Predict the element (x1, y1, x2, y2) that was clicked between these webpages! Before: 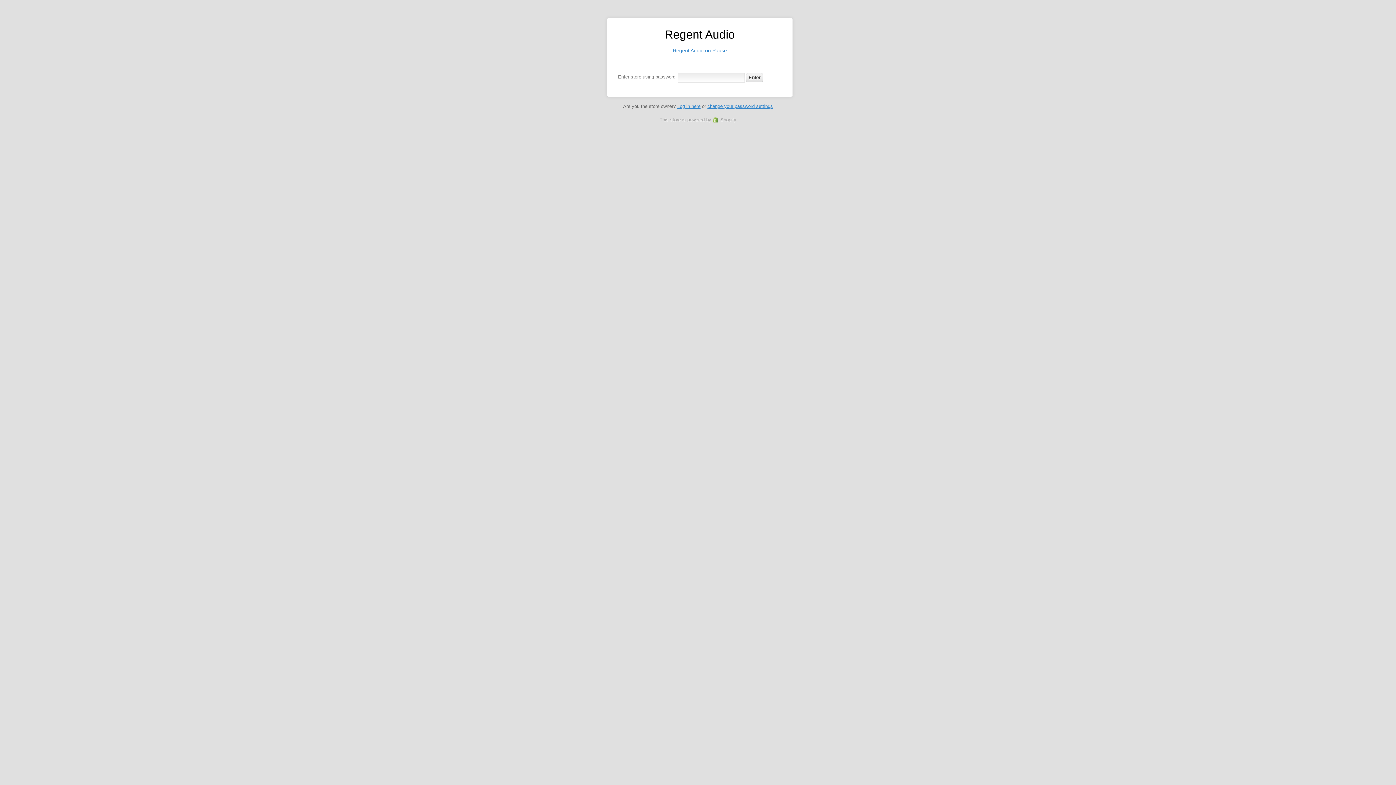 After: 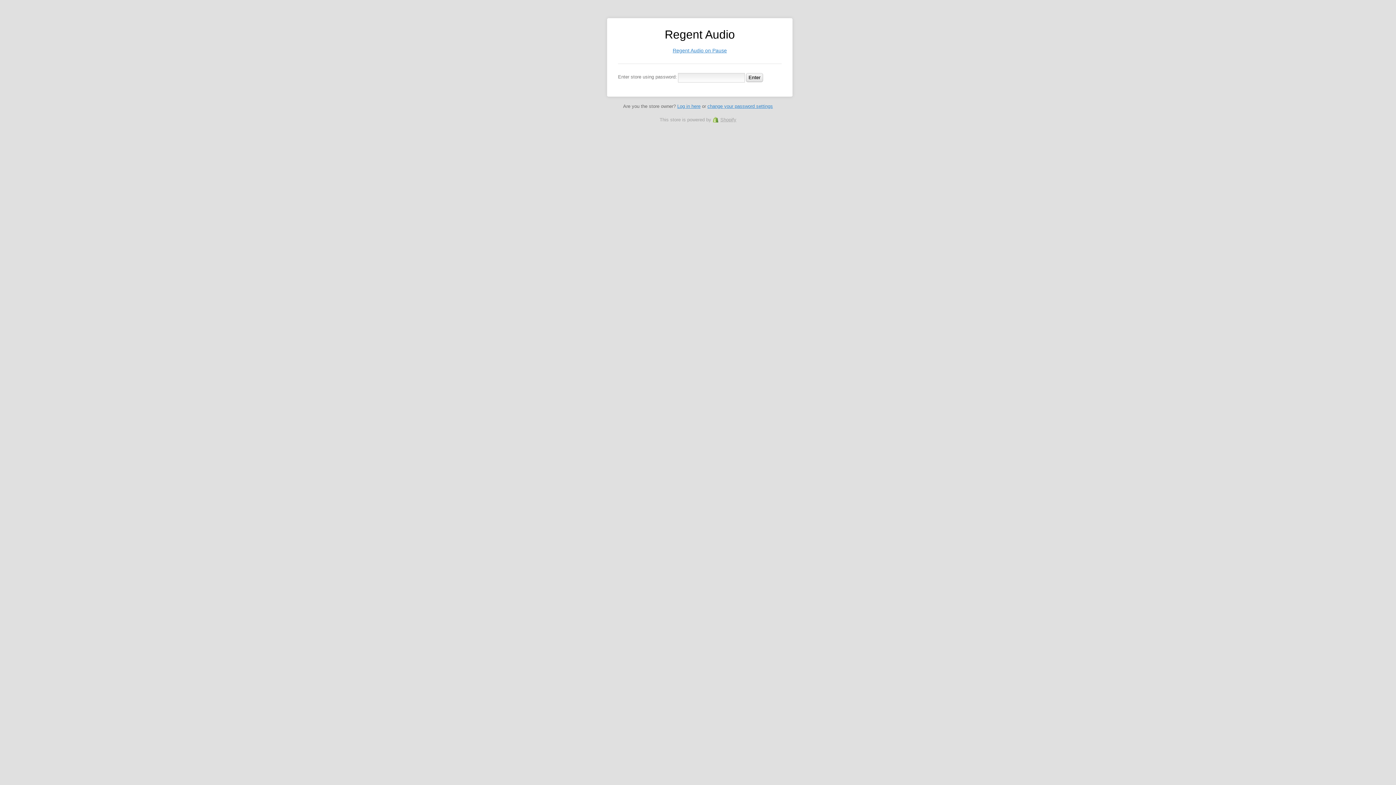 Action: label: Shopify bbox: (712, 117, 736, 122)